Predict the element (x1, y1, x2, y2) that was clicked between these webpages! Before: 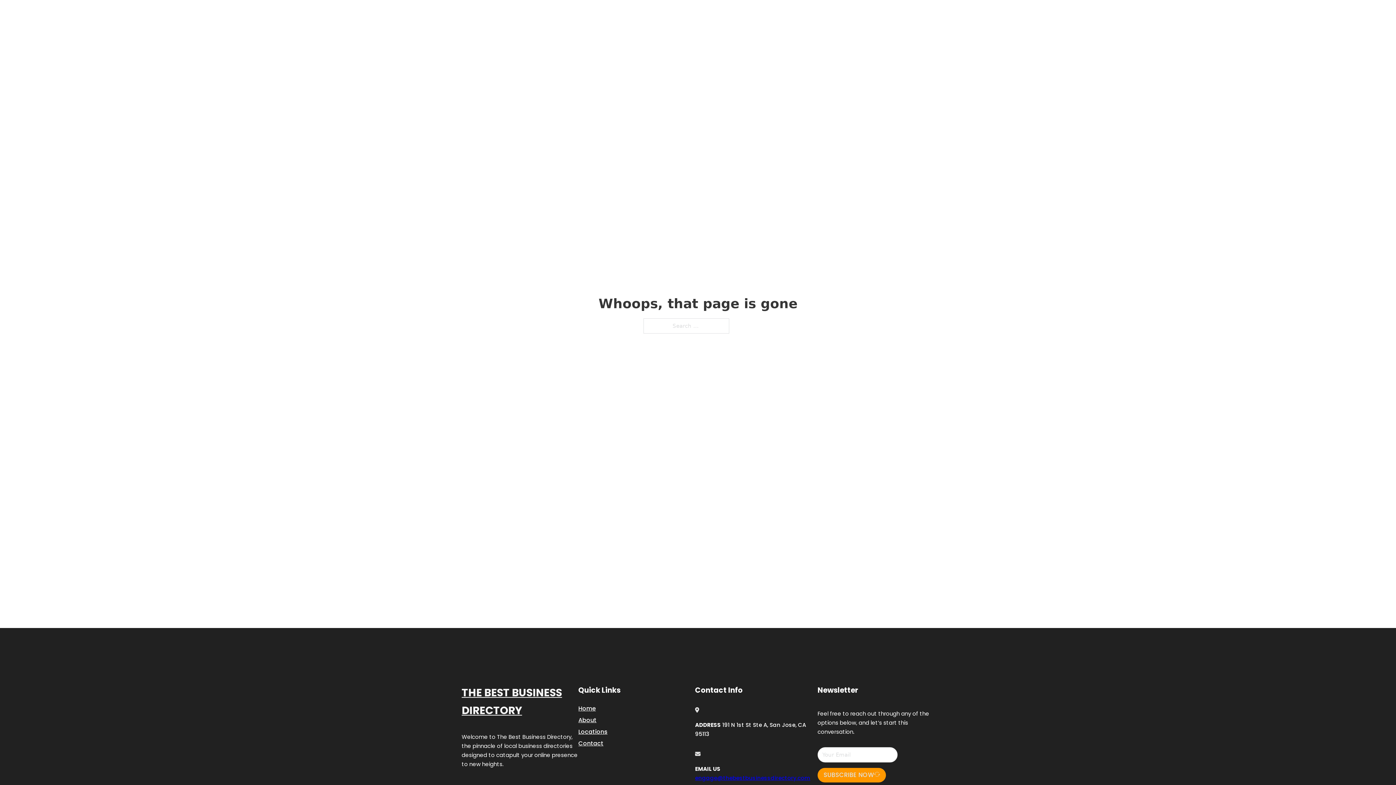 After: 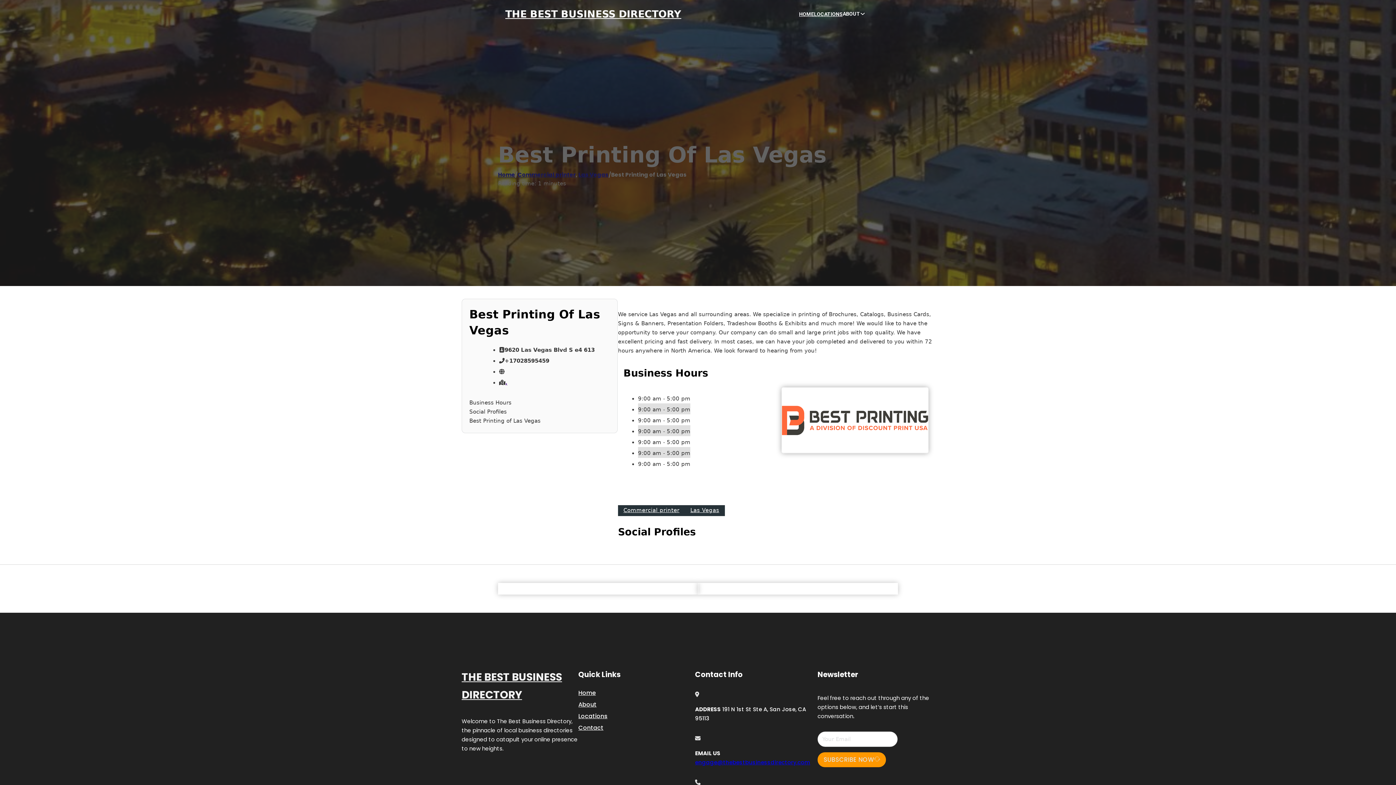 Action: bbox: (461, 684, 578, 719) label: THE BEST BUSINESS DIRECTORY